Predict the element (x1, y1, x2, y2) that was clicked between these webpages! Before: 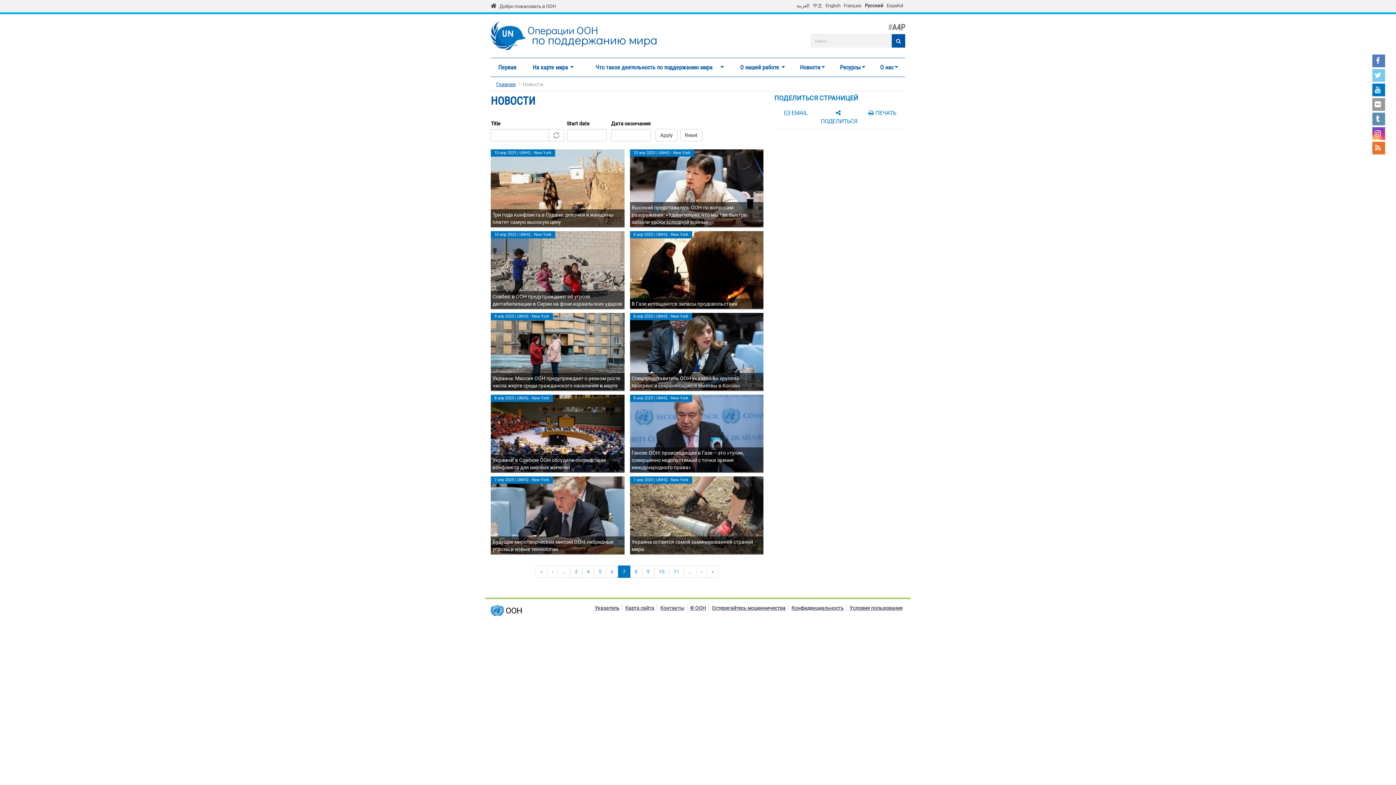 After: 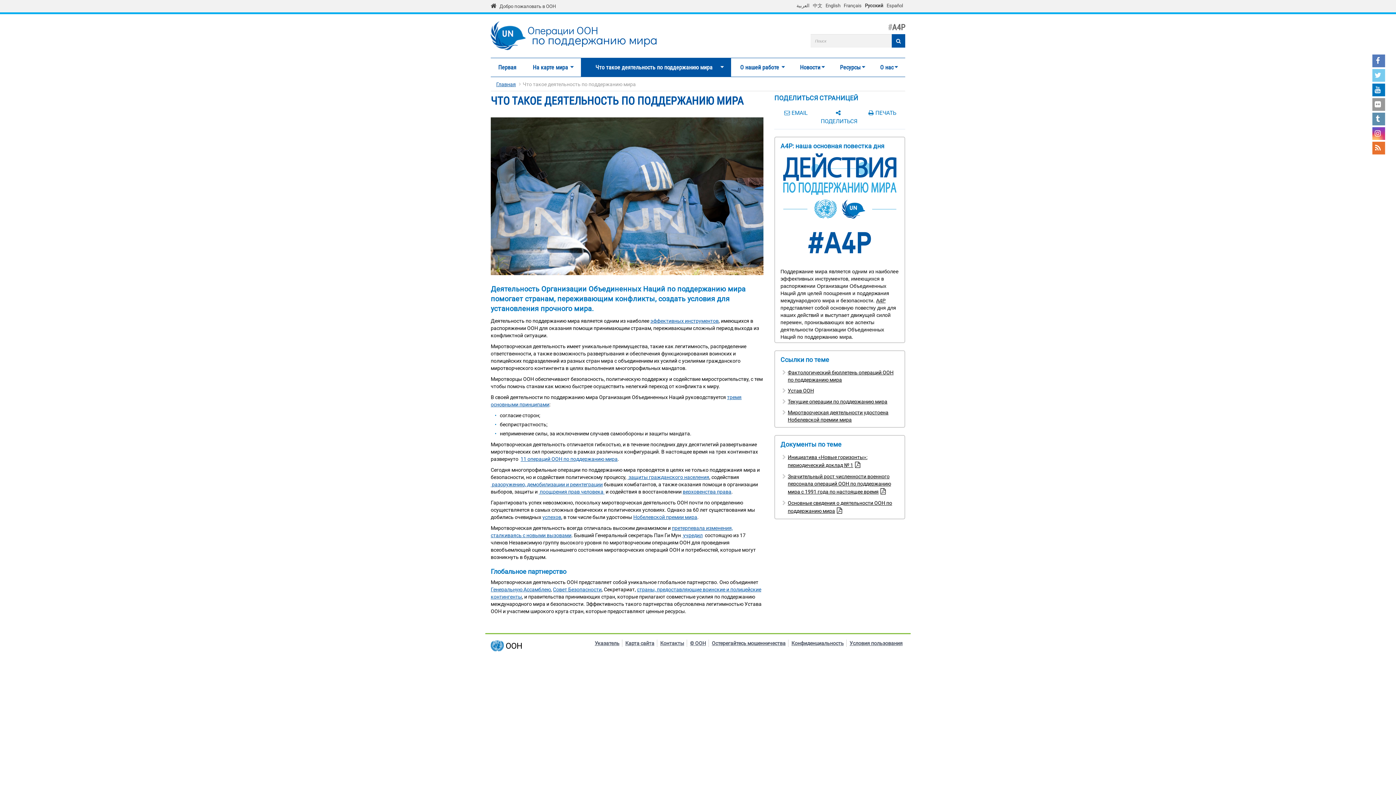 Action: label: Что такое деятельность по поддержанию мира
» bbox: (581, 59, 731, 75)